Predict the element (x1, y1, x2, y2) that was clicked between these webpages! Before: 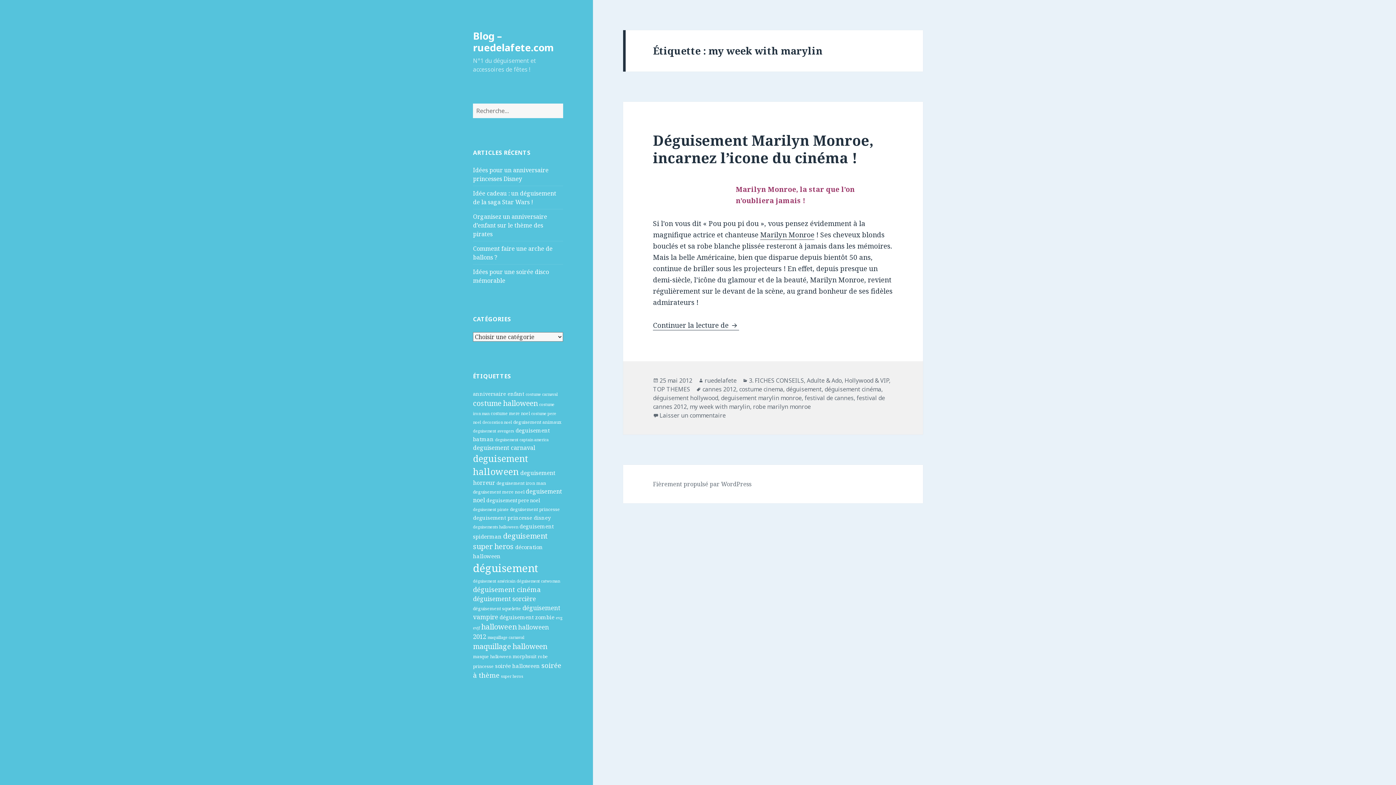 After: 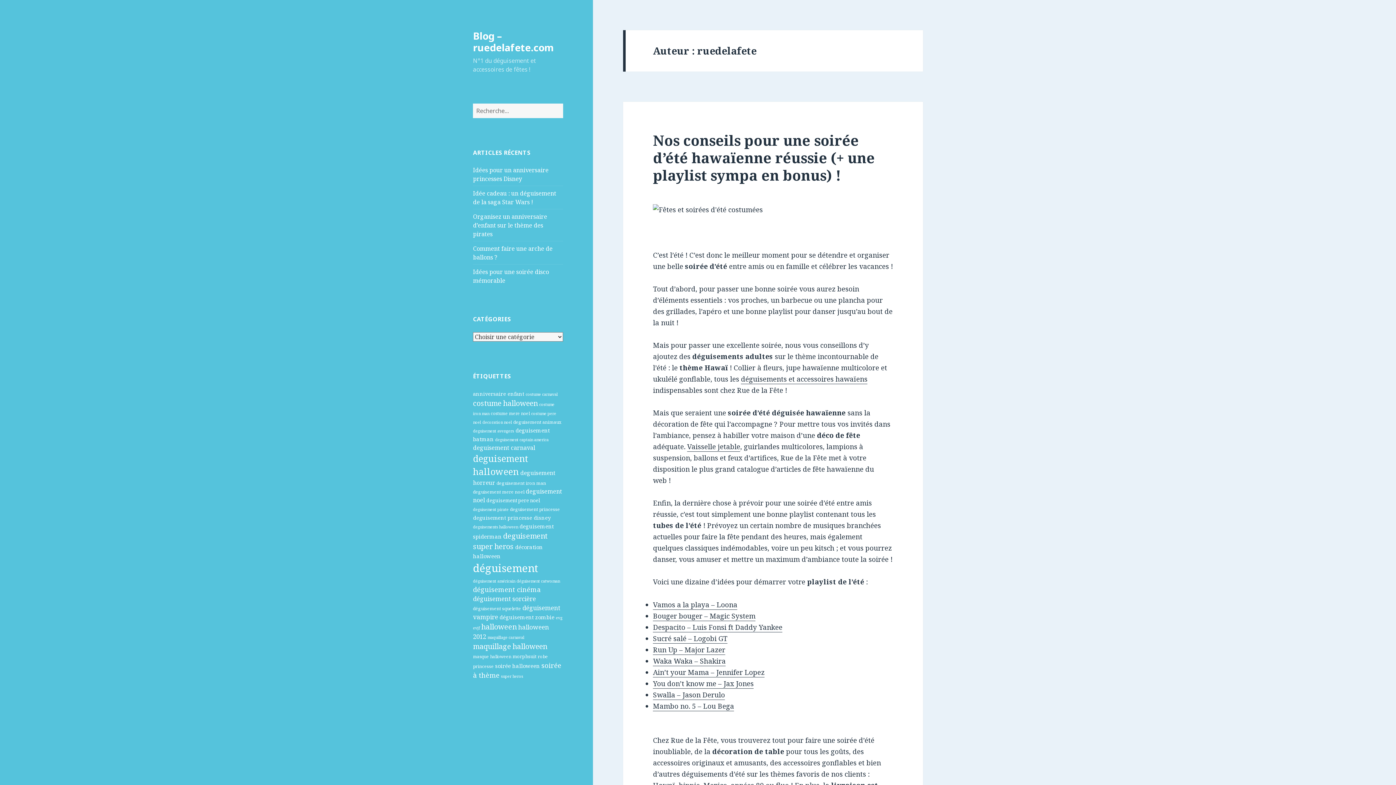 Action: label: ruedelafete bbox: (704, 376, 736, 385)